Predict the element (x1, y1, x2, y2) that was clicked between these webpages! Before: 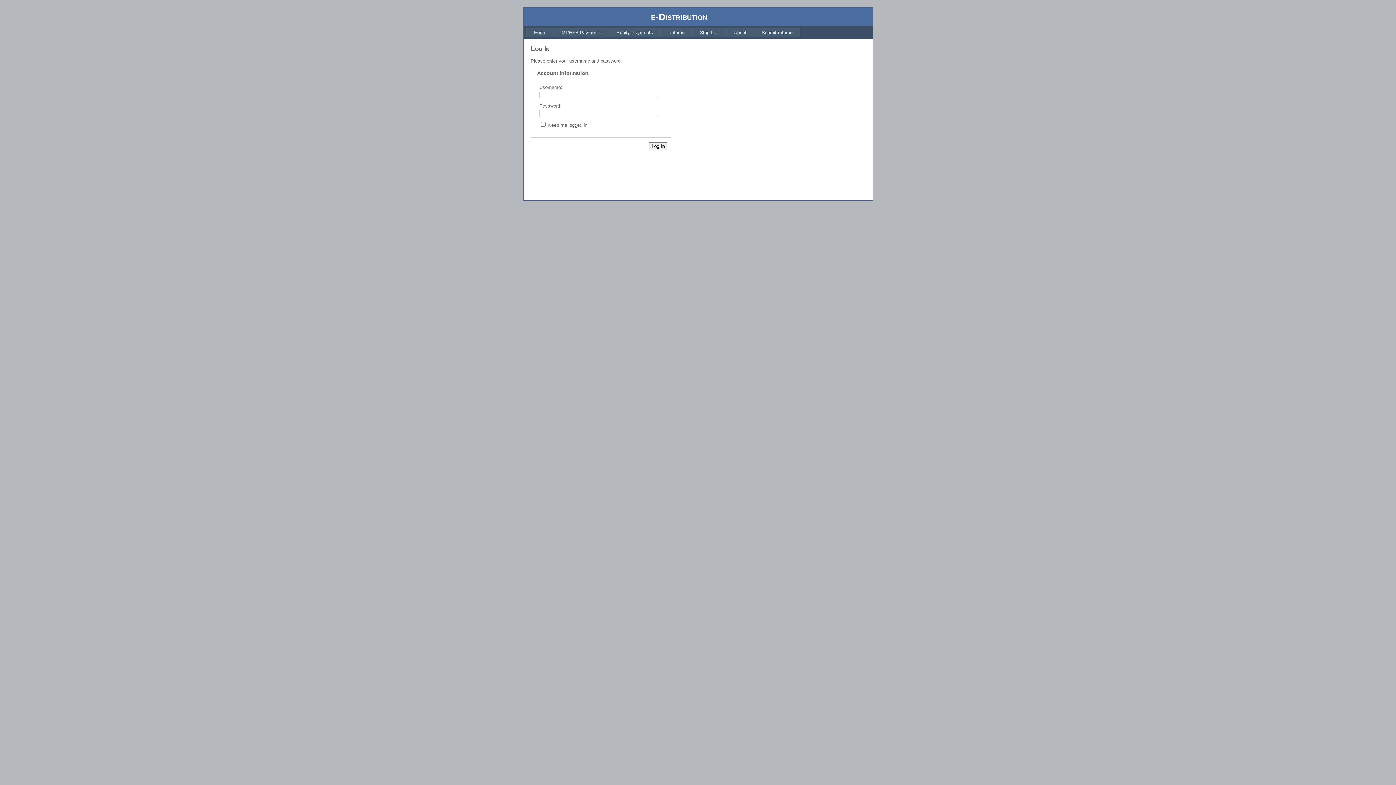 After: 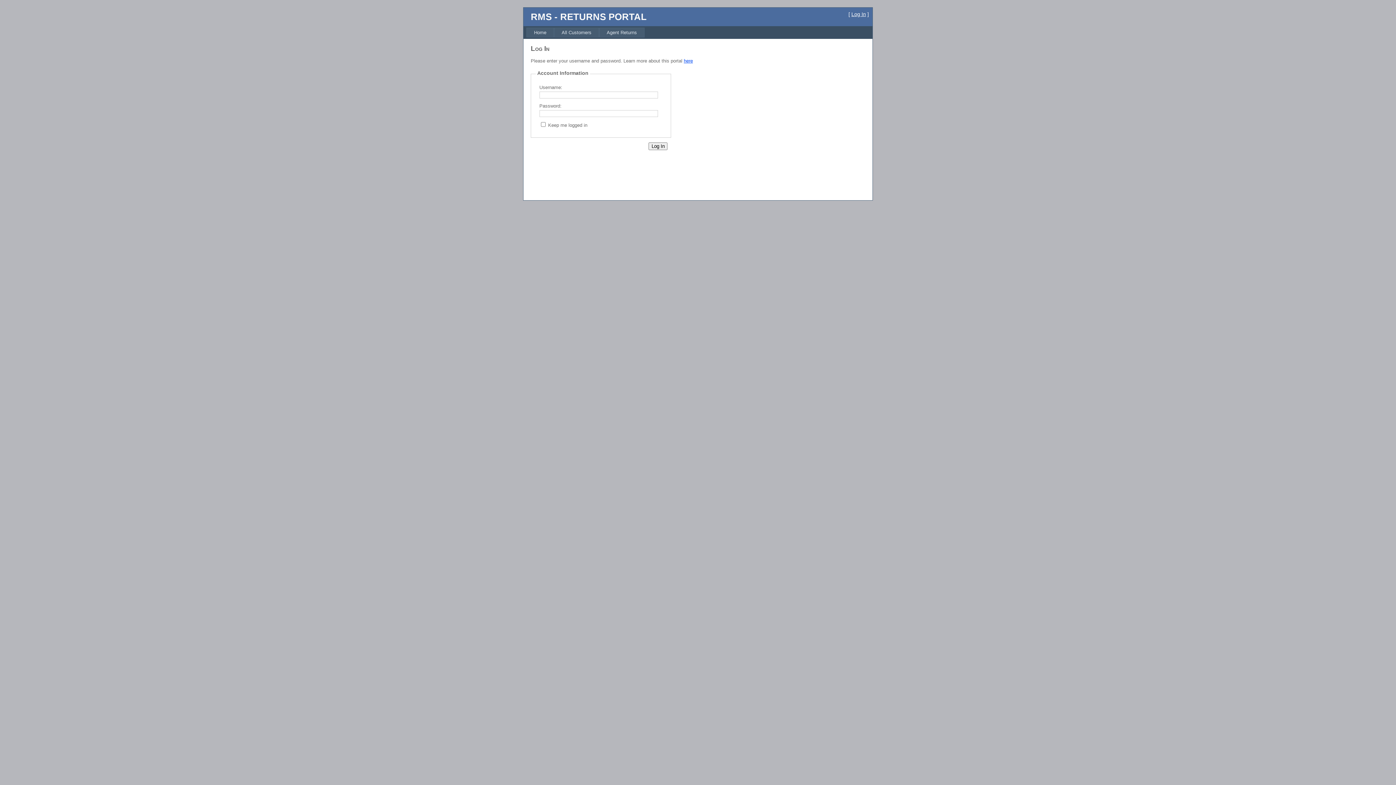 Action: bbox: (754, 27, 800, 37) label: Submit returns